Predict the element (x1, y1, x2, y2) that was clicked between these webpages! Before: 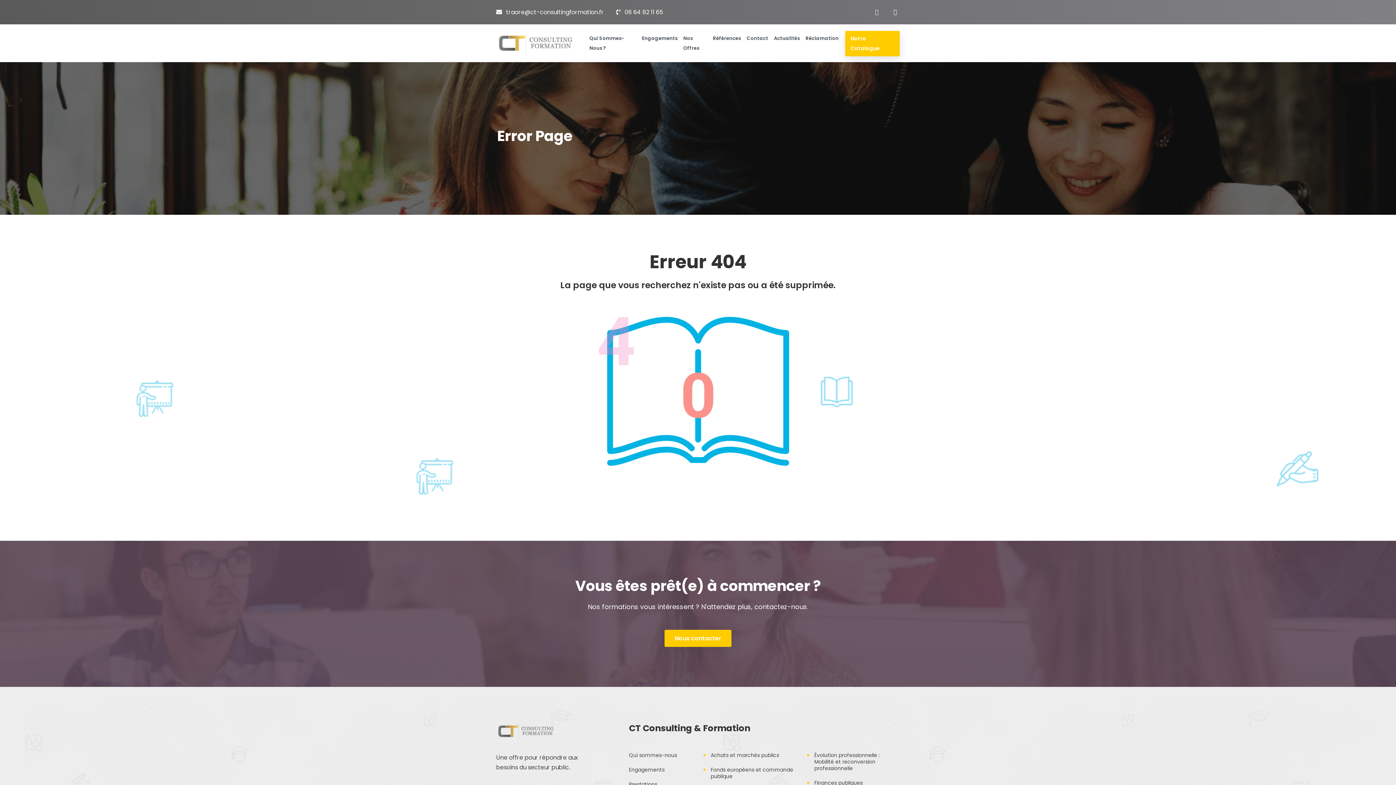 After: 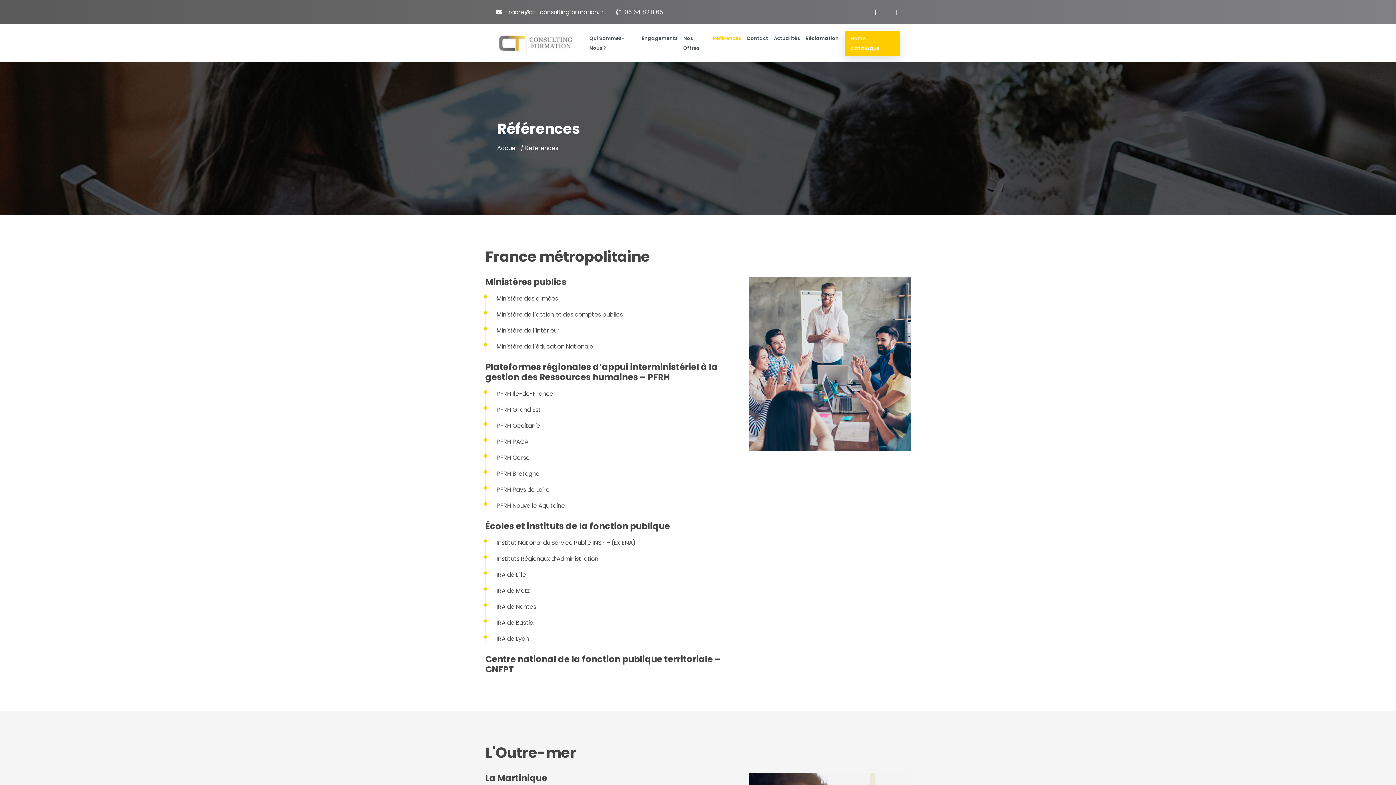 Action: label: Références bbox: (710, 29, 743, 46)